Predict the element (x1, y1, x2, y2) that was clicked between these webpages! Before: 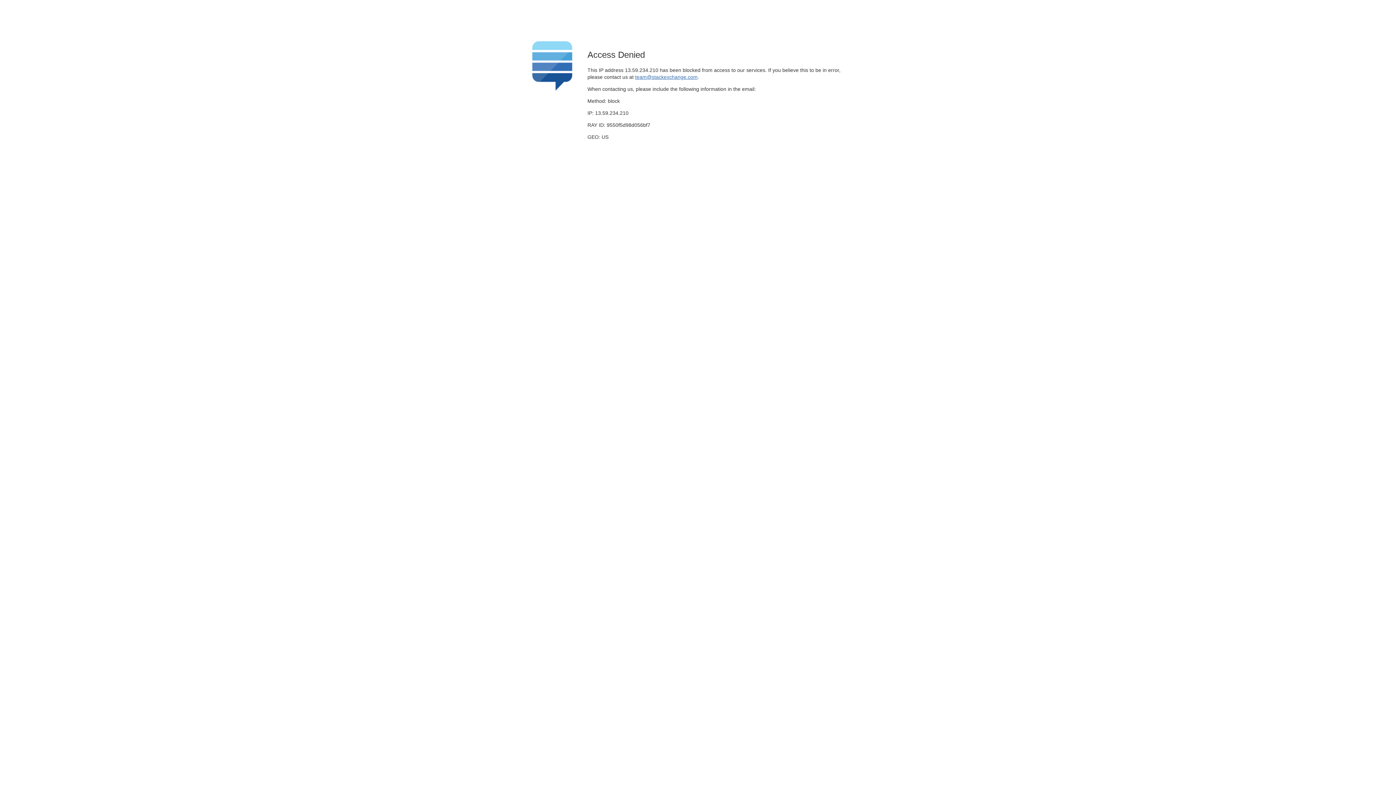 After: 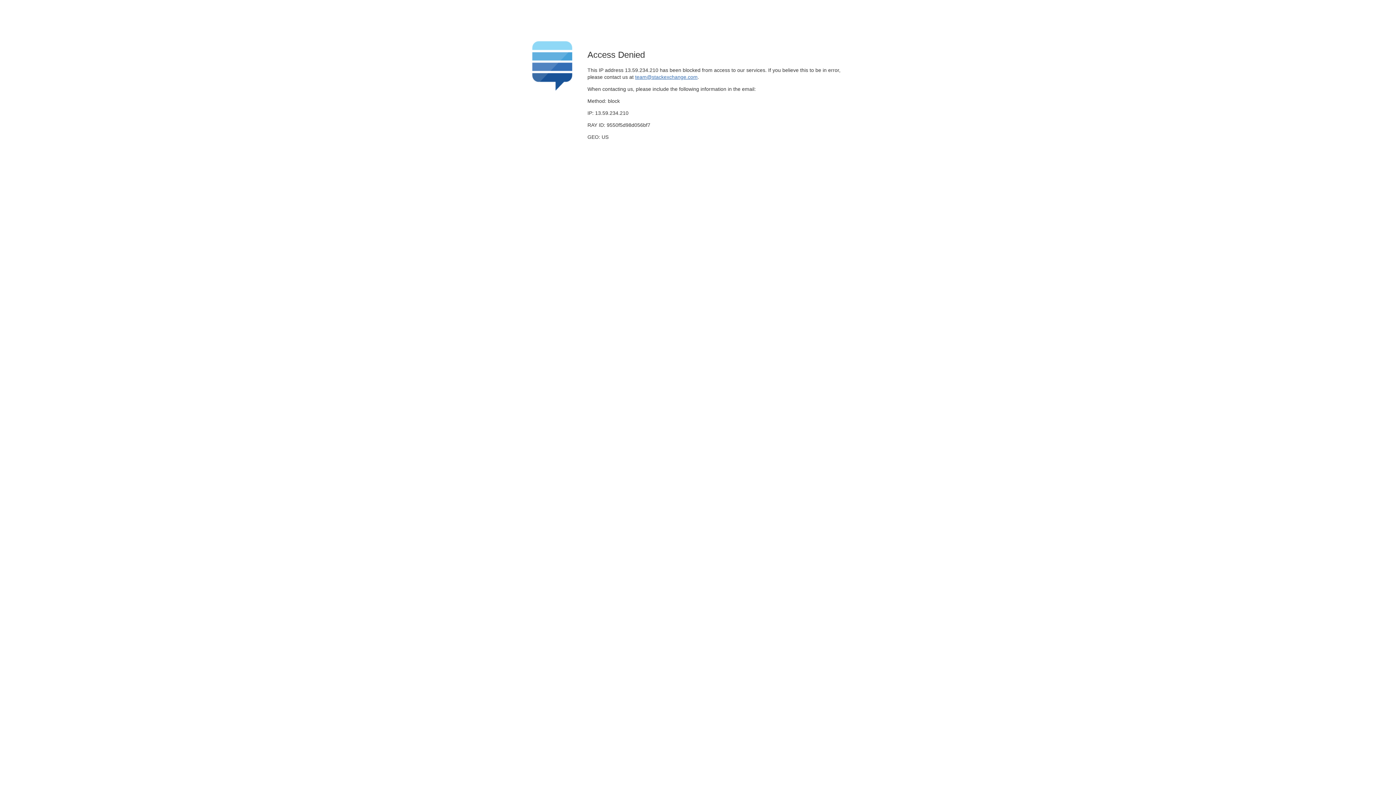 Action: label: team@stackexchange.com bbox: (635, 74, 697, 79)